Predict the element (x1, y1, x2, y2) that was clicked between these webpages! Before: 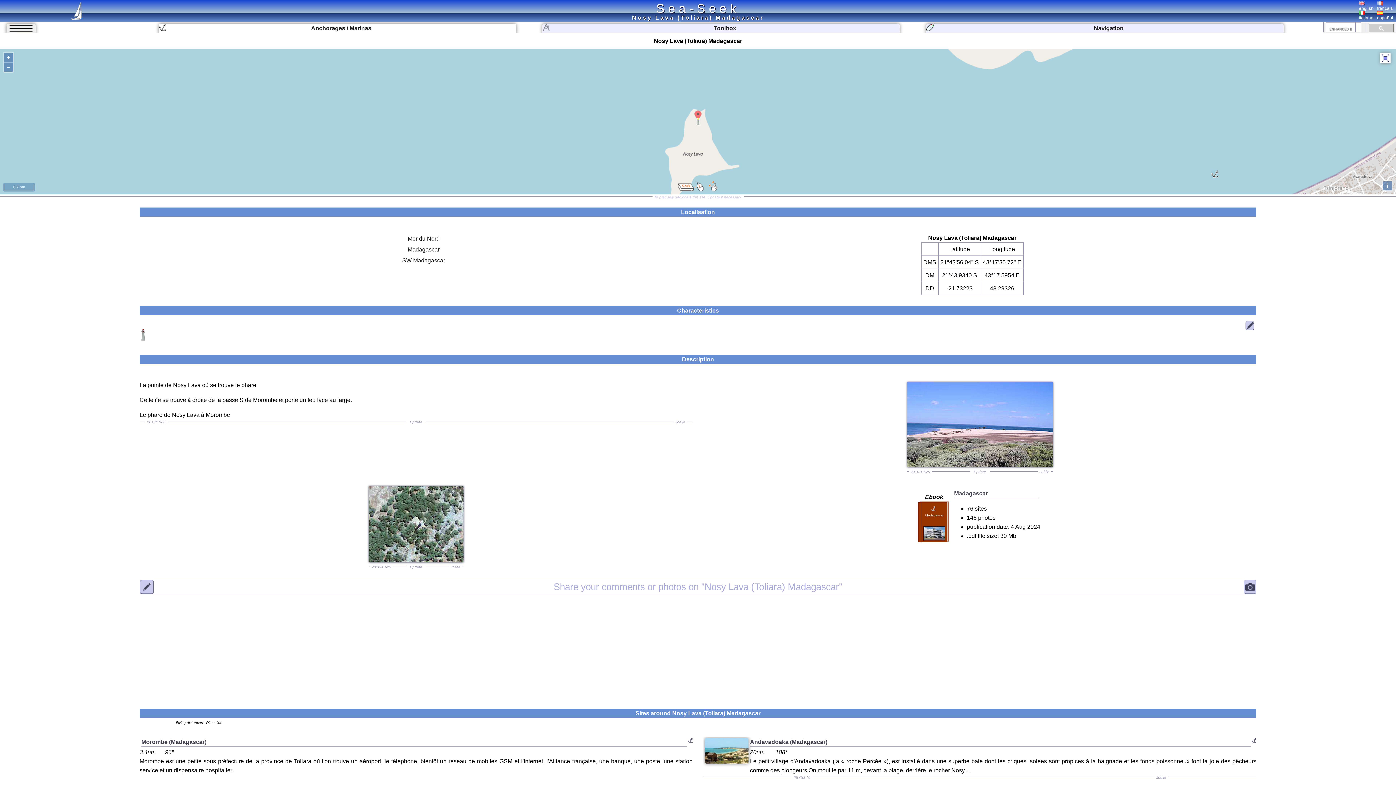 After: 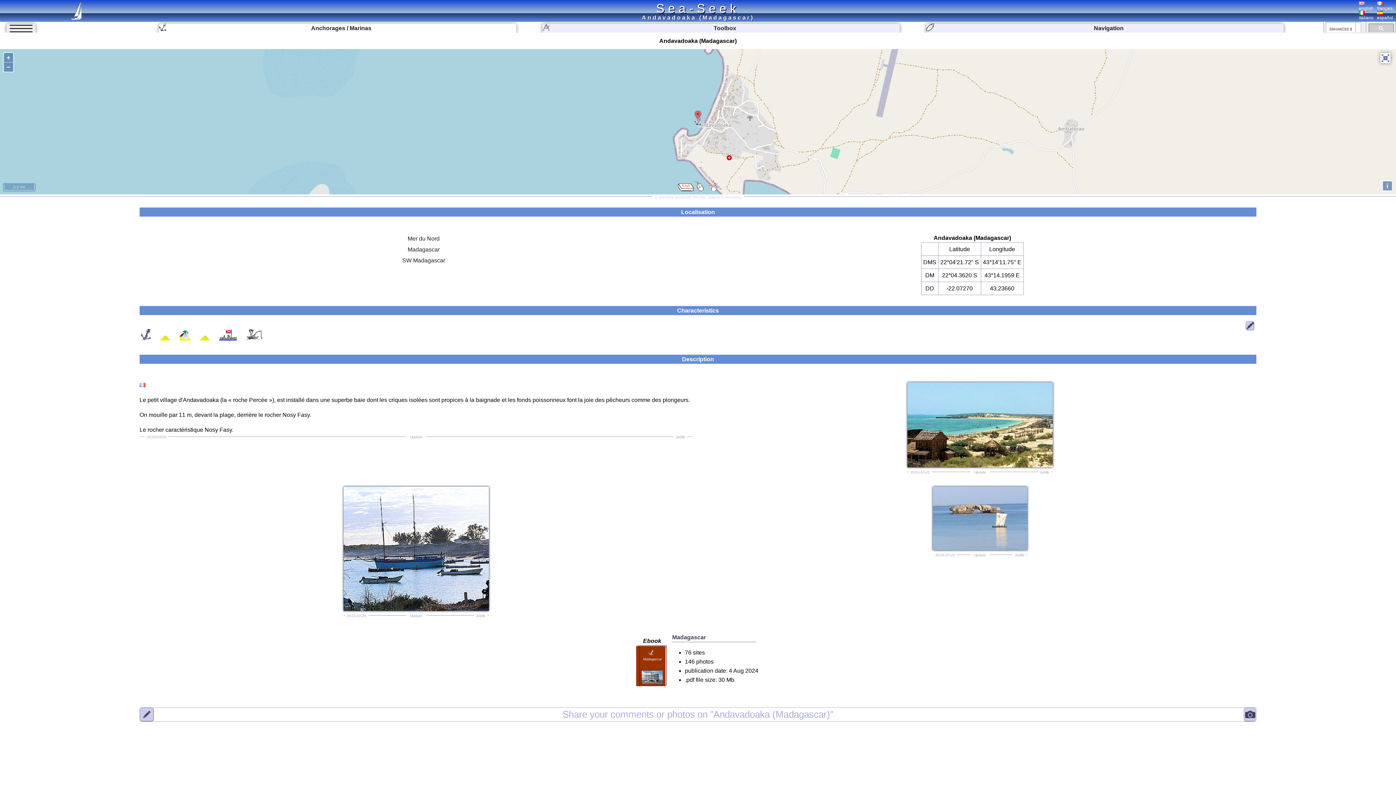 Action: bbox: (703, 737, 1256, 747) label: Andavadoaka (Madagascar)